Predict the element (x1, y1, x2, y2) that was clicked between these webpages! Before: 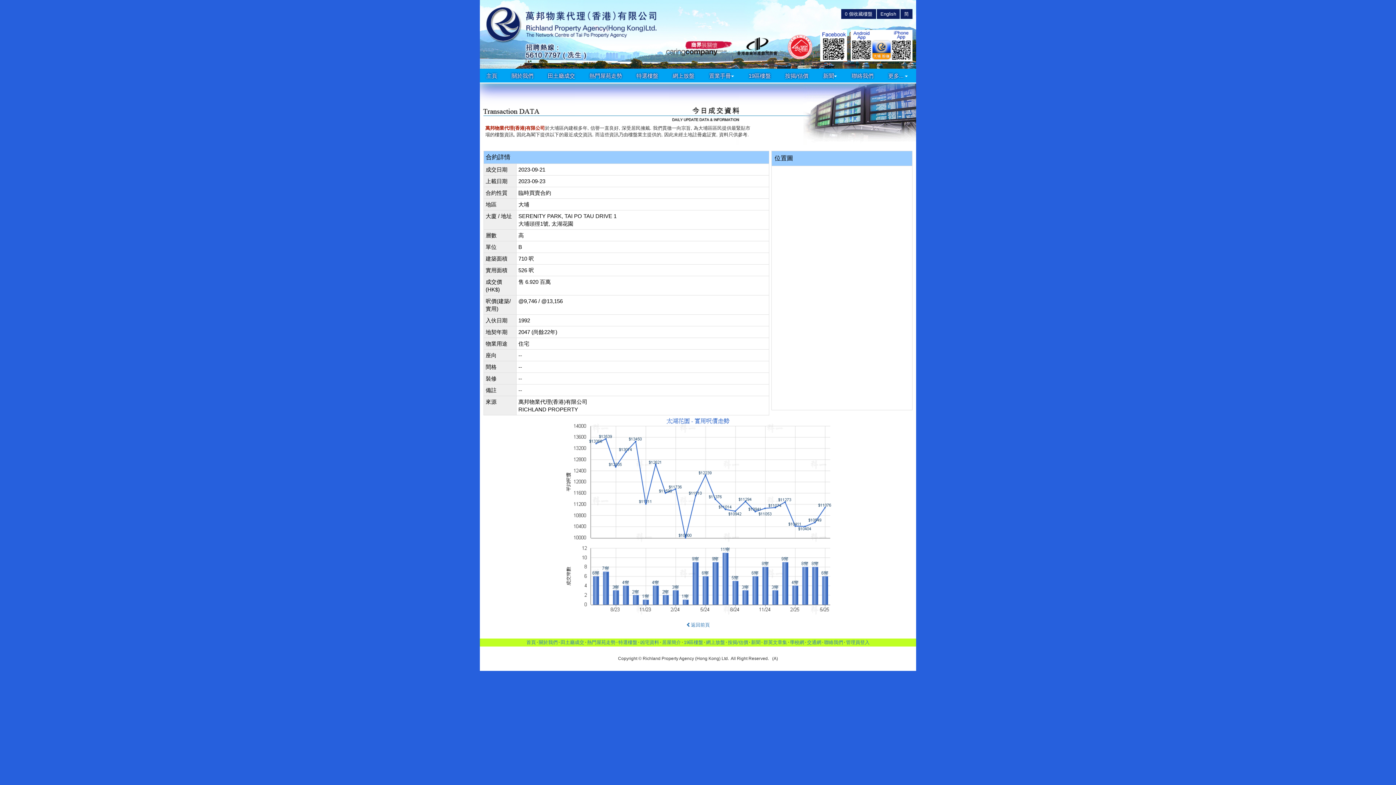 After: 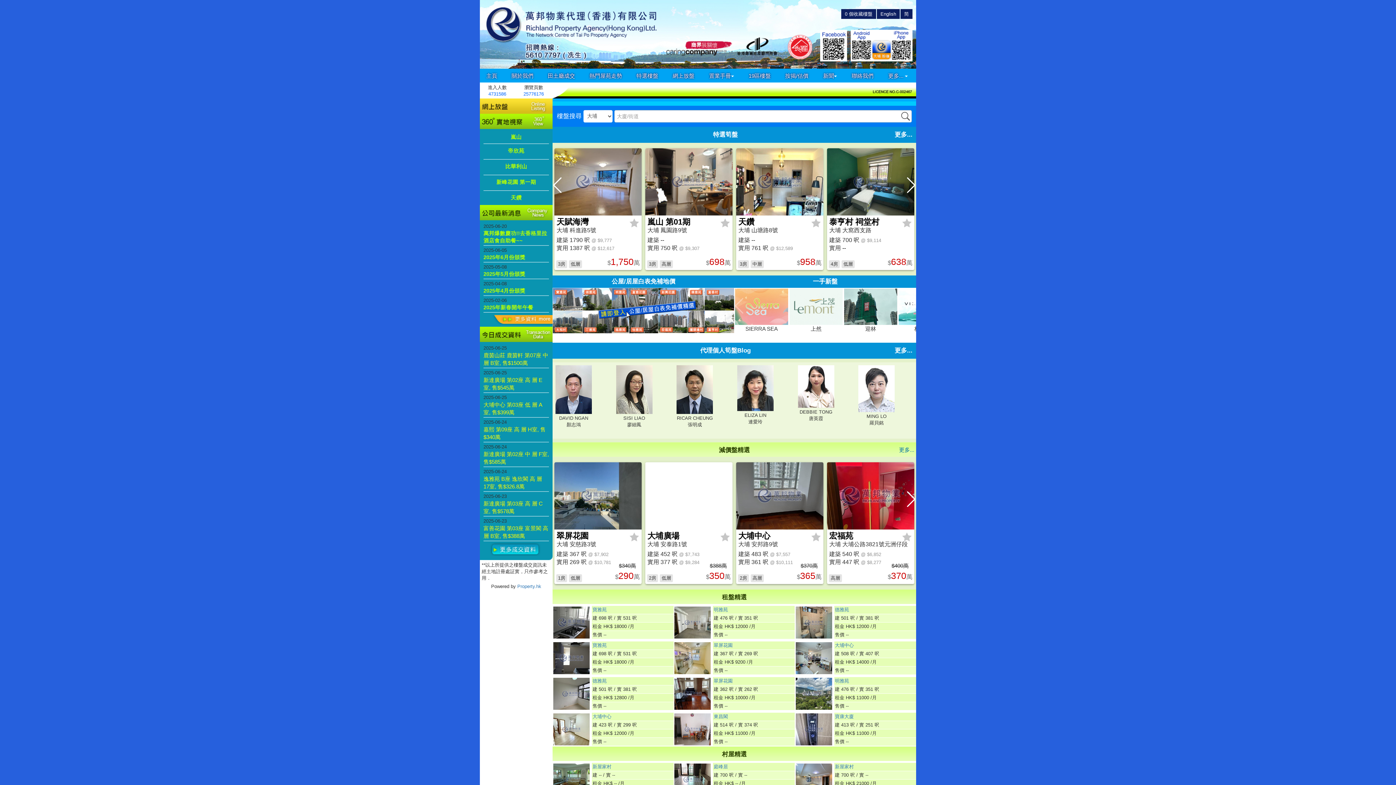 Action: label: 首頁 bbox: (526, 640, 536, 645)